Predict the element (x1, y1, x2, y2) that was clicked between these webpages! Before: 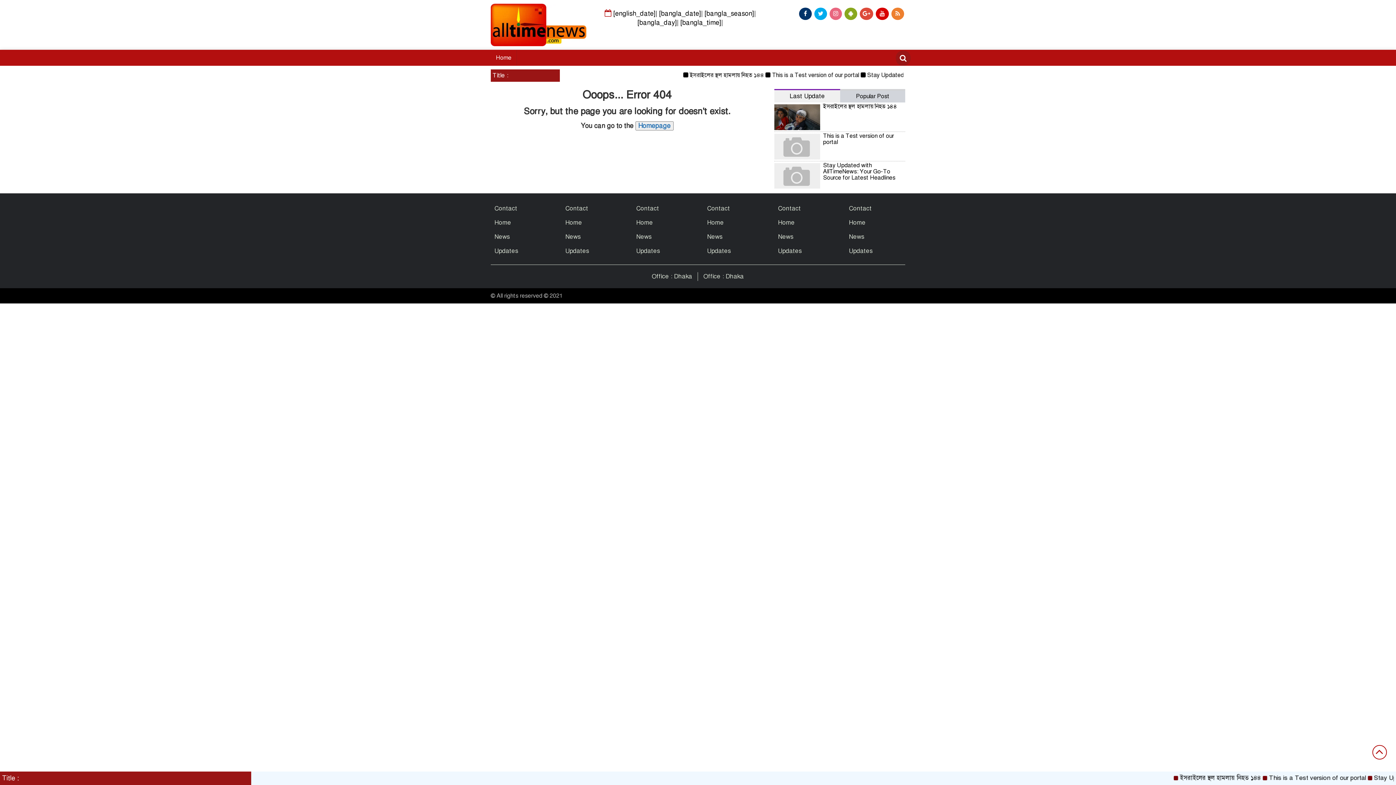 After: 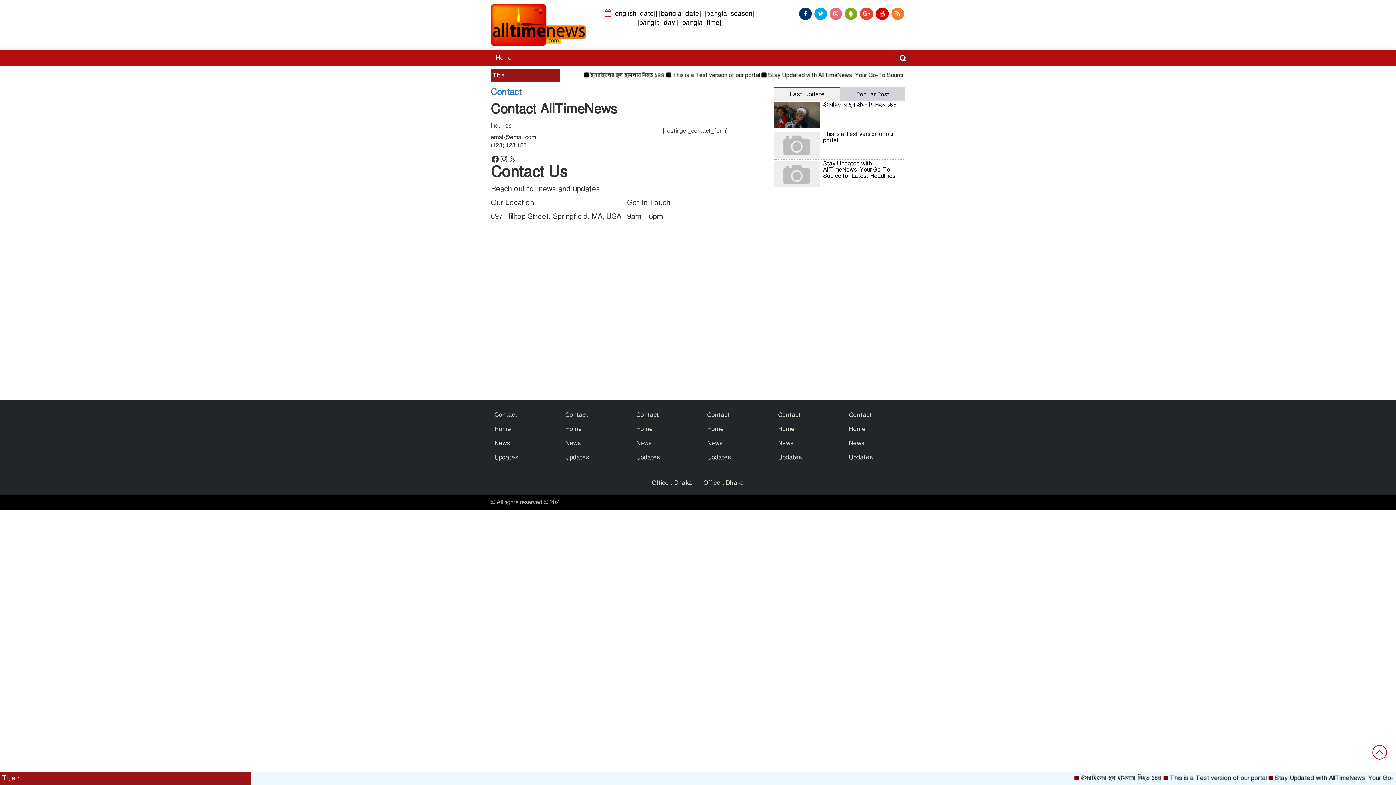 Action: bbox: (778, 204, 801, 212) label: Contact